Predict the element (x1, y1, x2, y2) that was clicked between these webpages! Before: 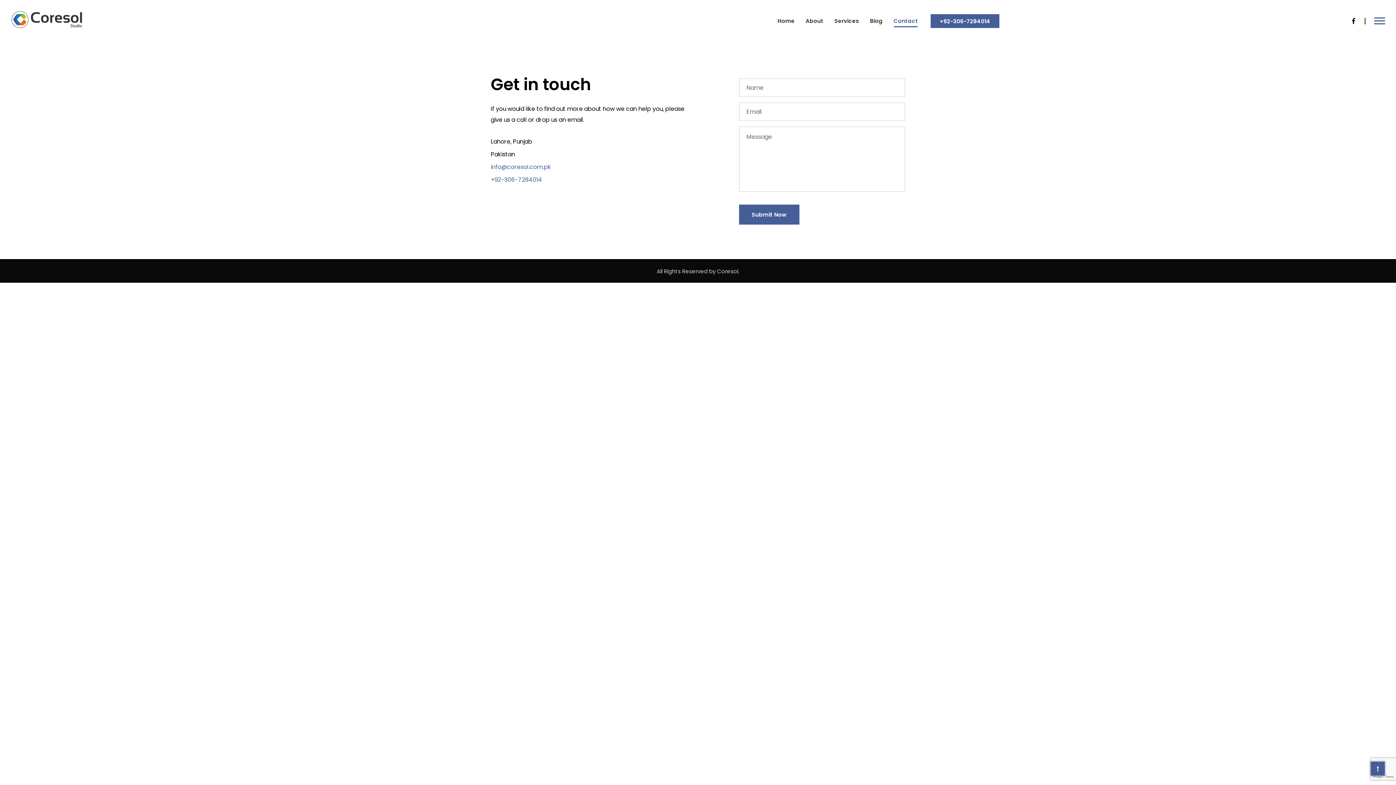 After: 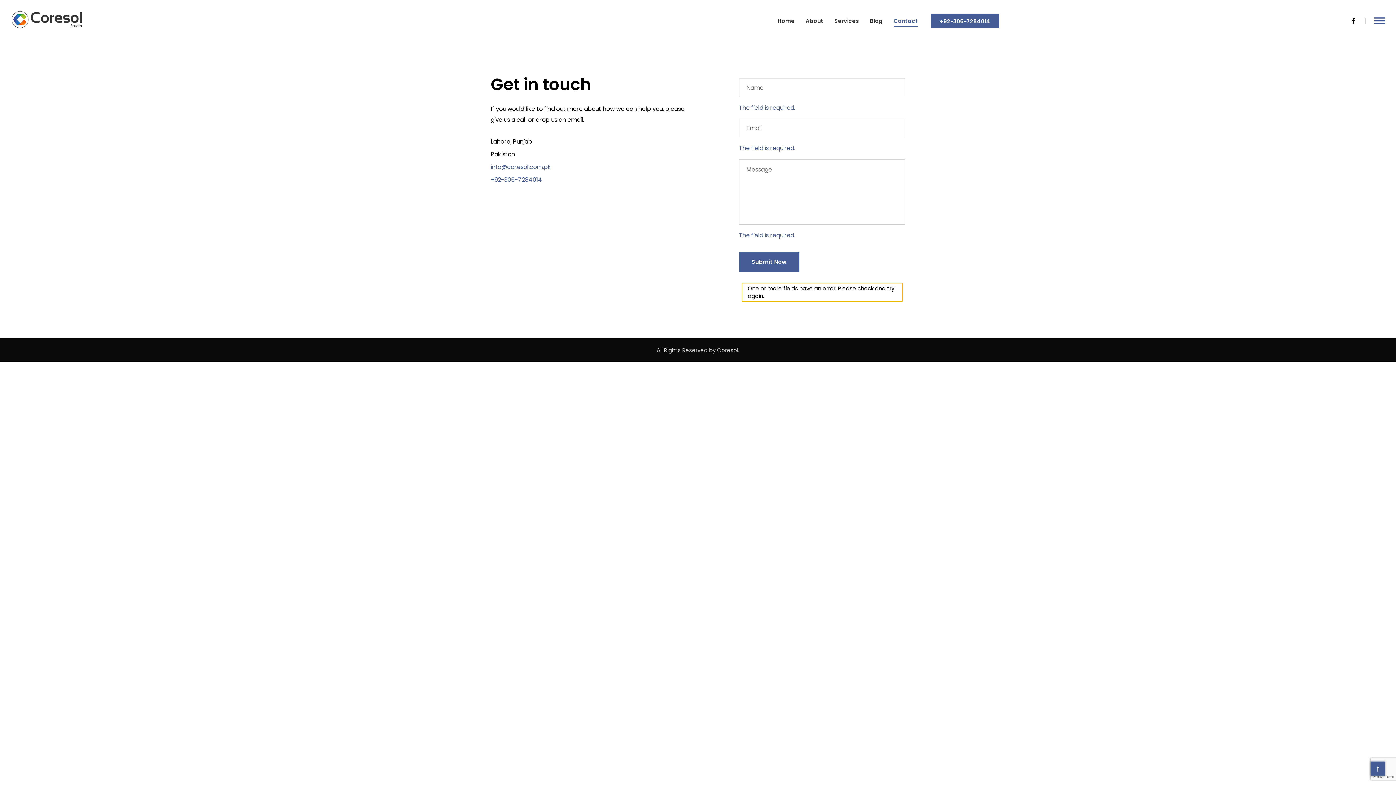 Action: label: Submit Now bbox: (739, 204, 799, 224)